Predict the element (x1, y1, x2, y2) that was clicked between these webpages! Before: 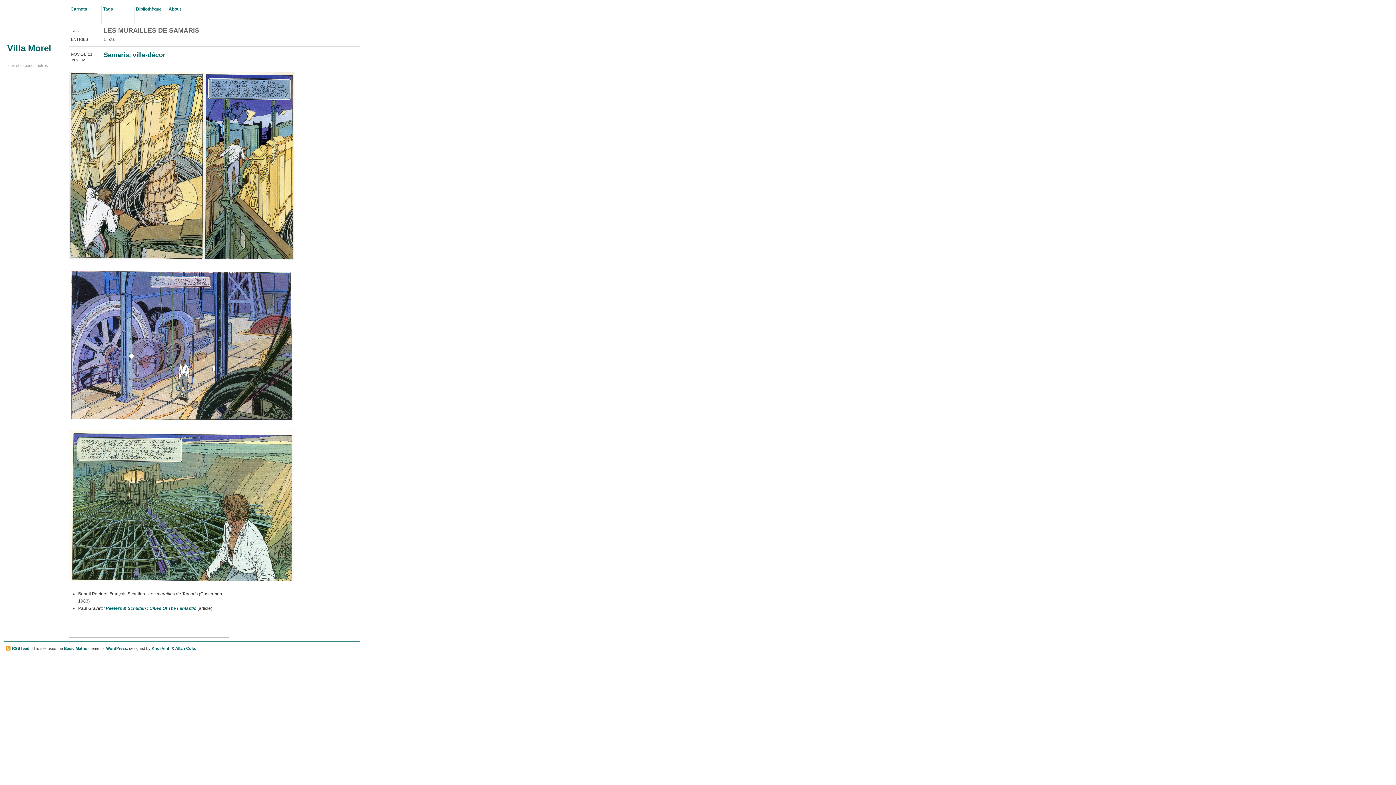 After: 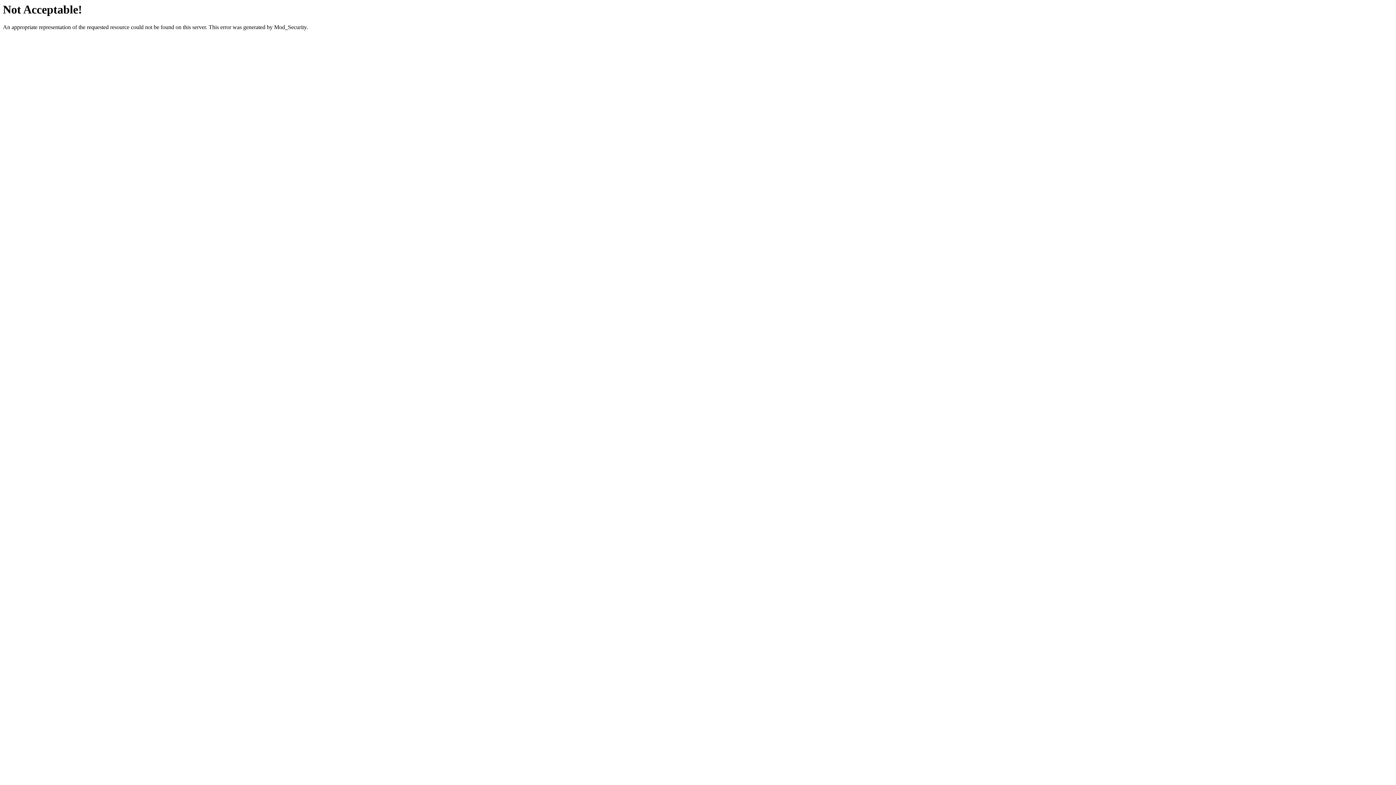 Action: bbox: (175, 646, 194, 650) label: Allan Cole